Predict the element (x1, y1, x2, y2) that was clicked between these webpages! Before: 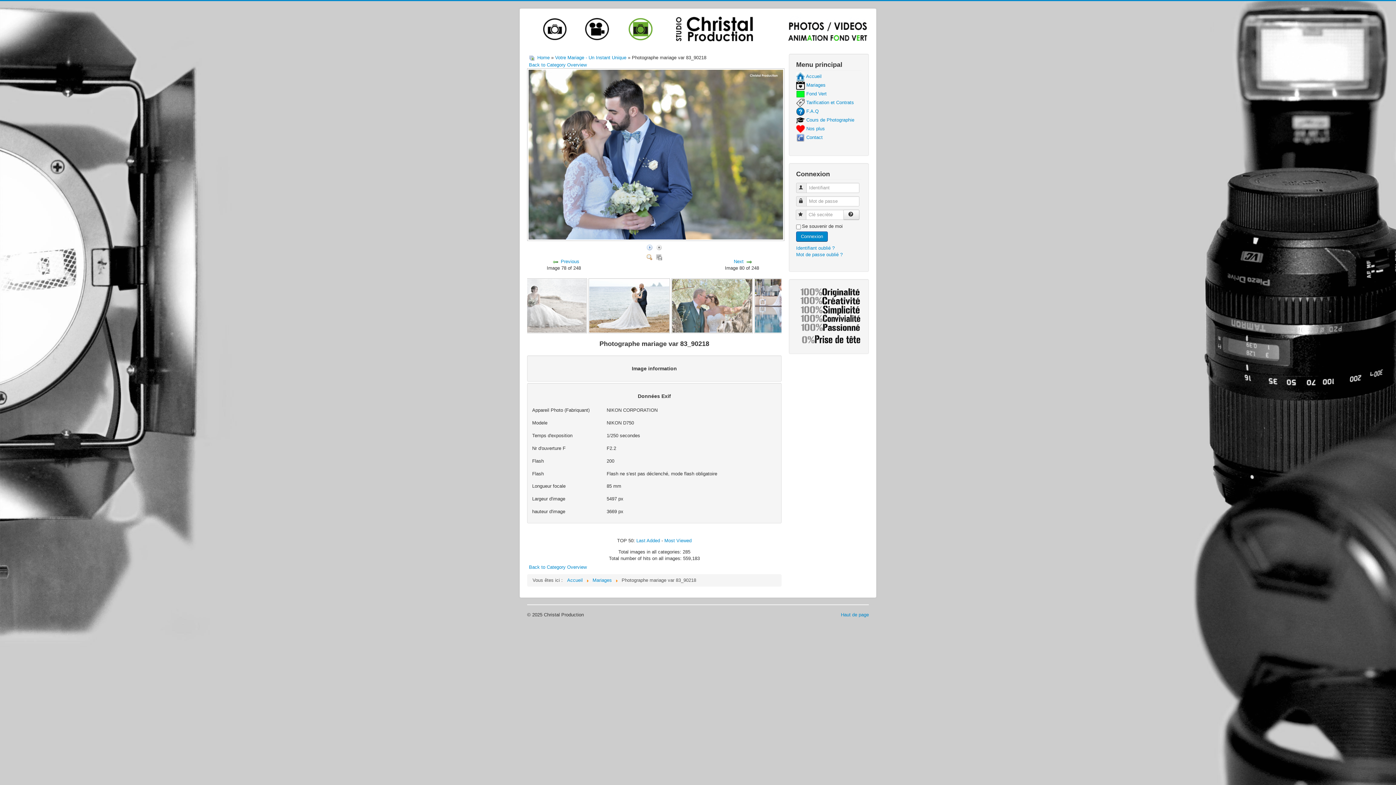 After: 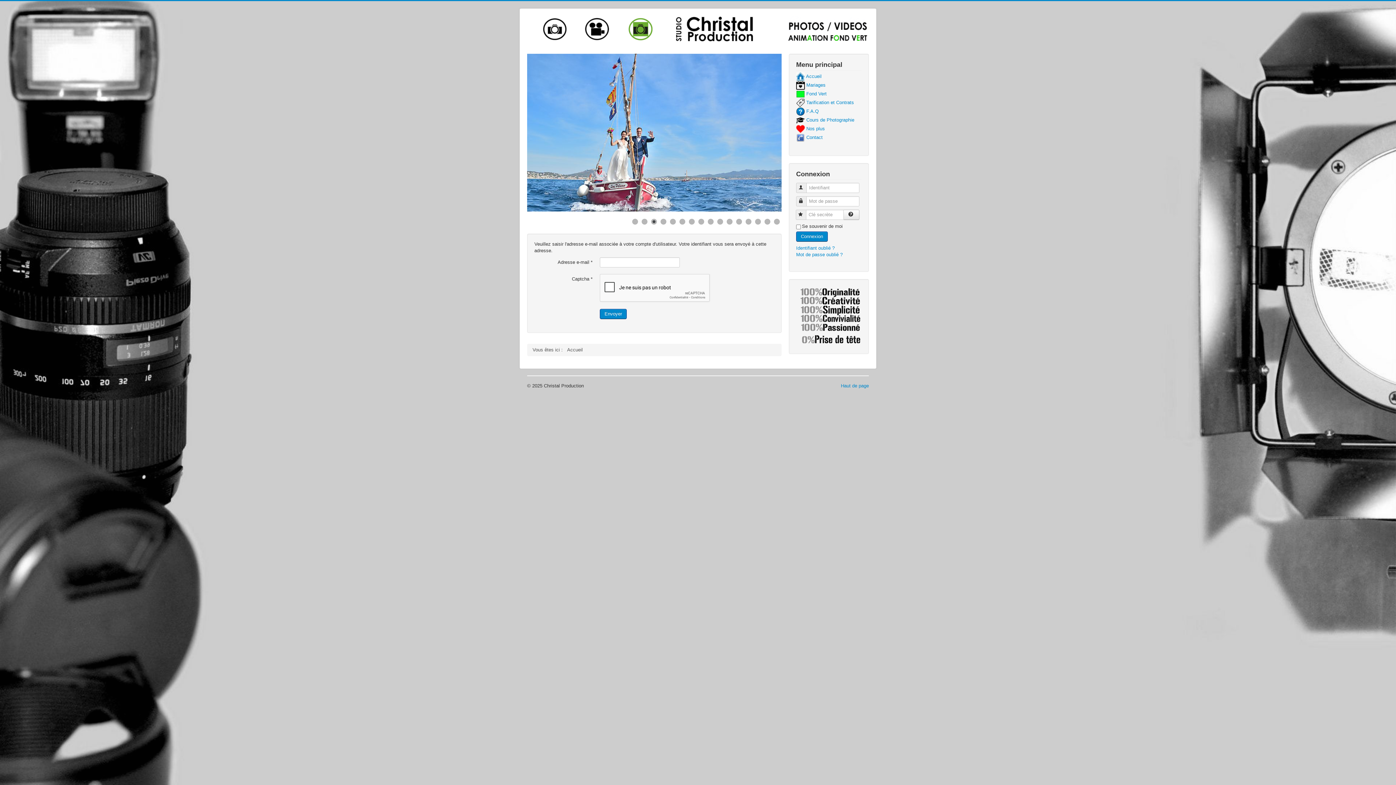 Action: label: Identifiant oublié ? bbox: (796, 245, 834, 250)